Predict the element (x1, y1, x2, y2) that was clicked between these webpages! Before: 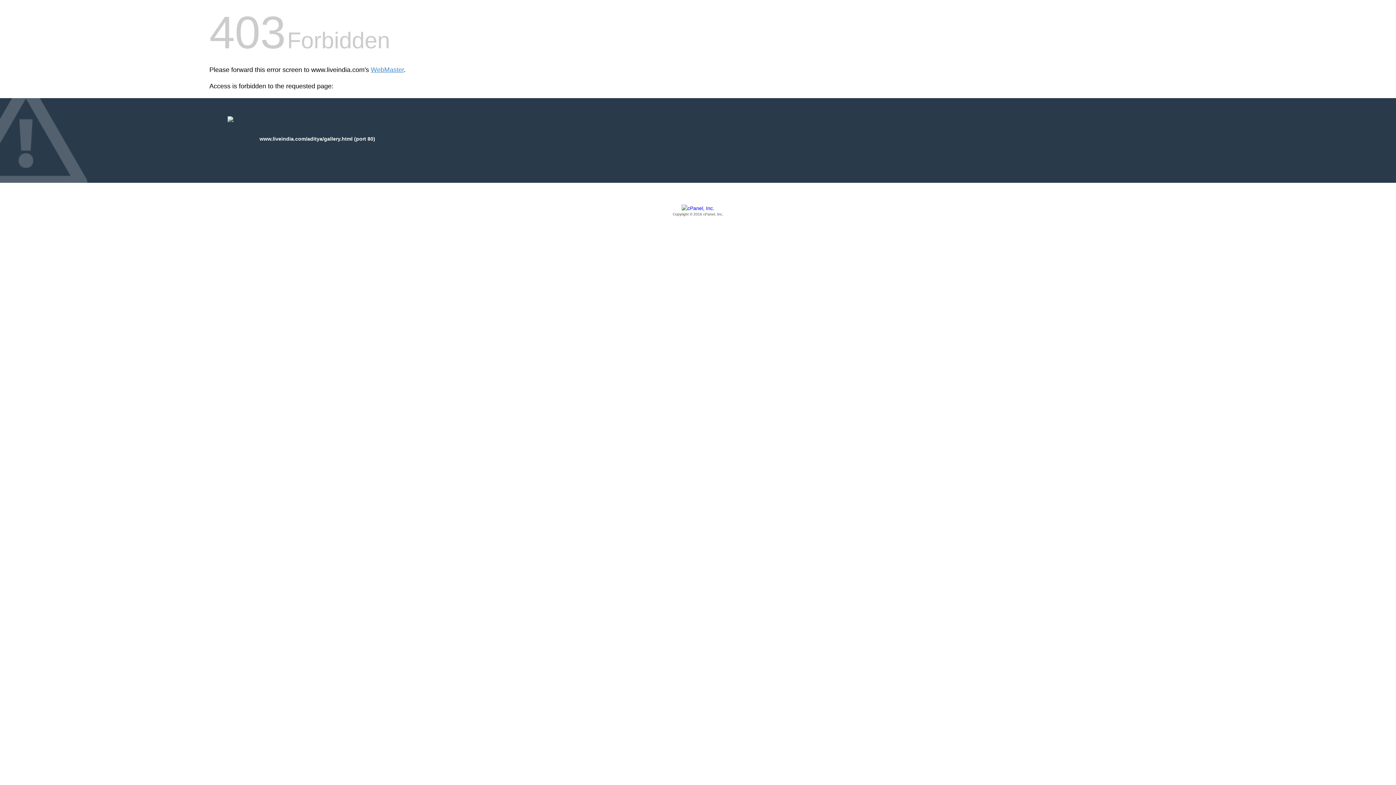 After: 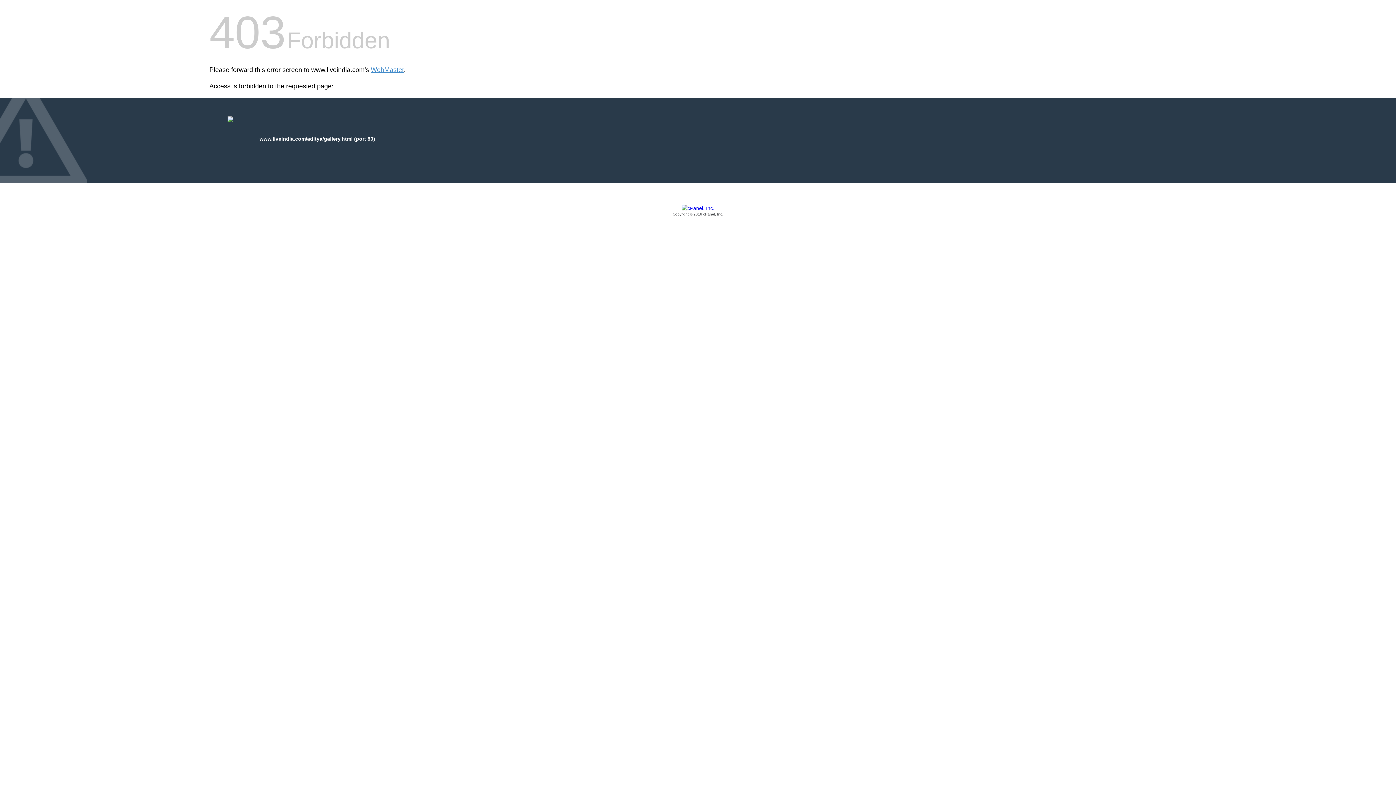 Action: label: Copyright © 2016 cPanel, Inc. bbox: (209, 205, 1186, 217)